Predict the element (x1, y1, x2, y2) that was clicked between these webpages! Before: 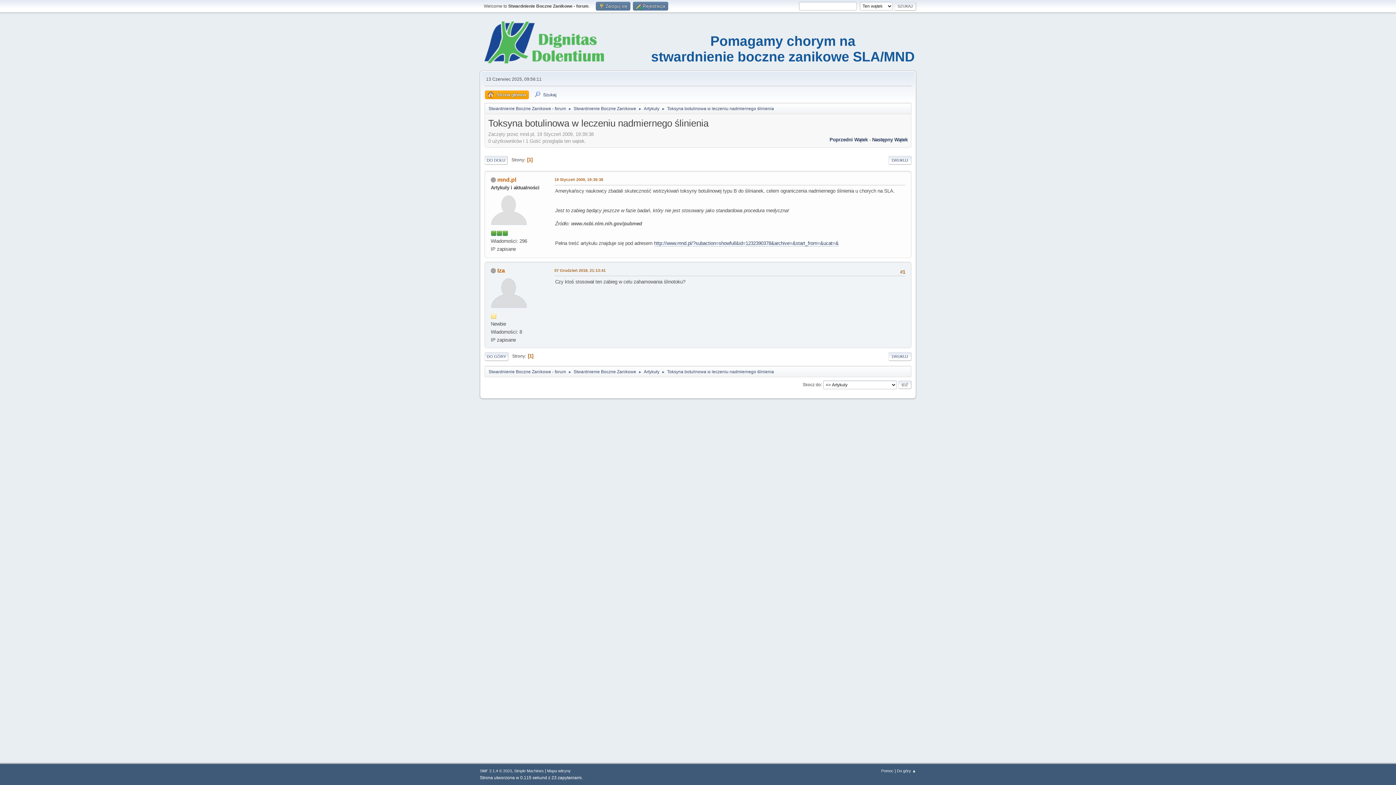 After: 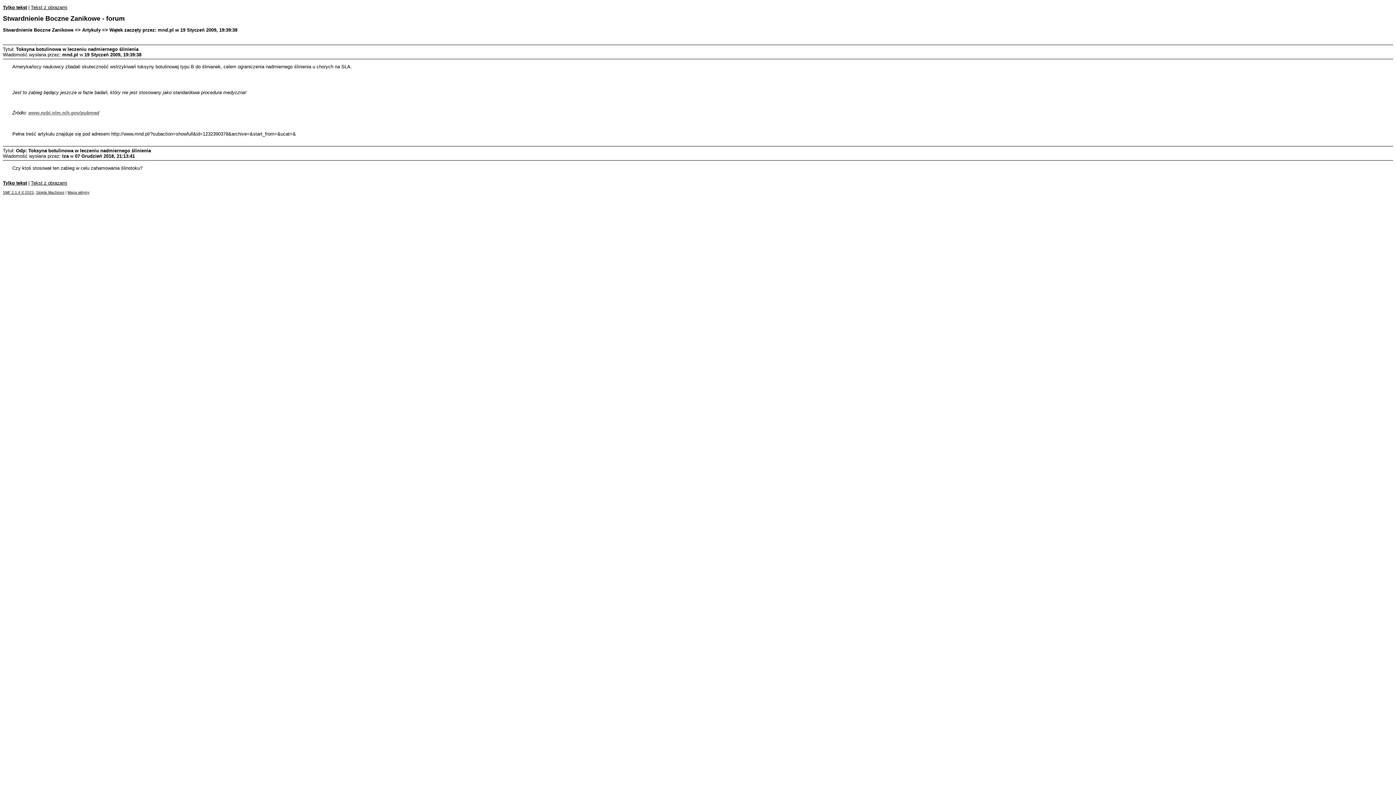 Action: bbox: (888, 155, 911, 164) label: DRUKUJ